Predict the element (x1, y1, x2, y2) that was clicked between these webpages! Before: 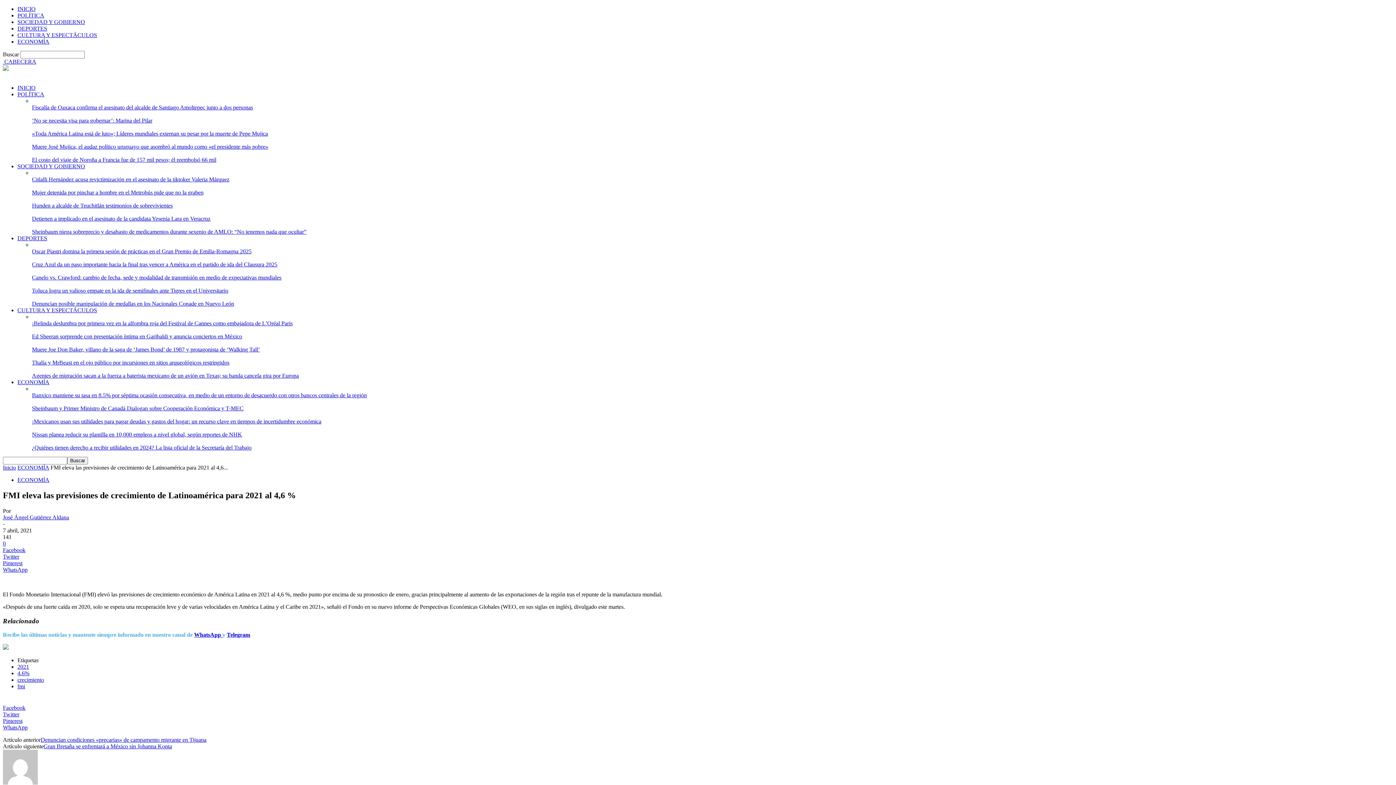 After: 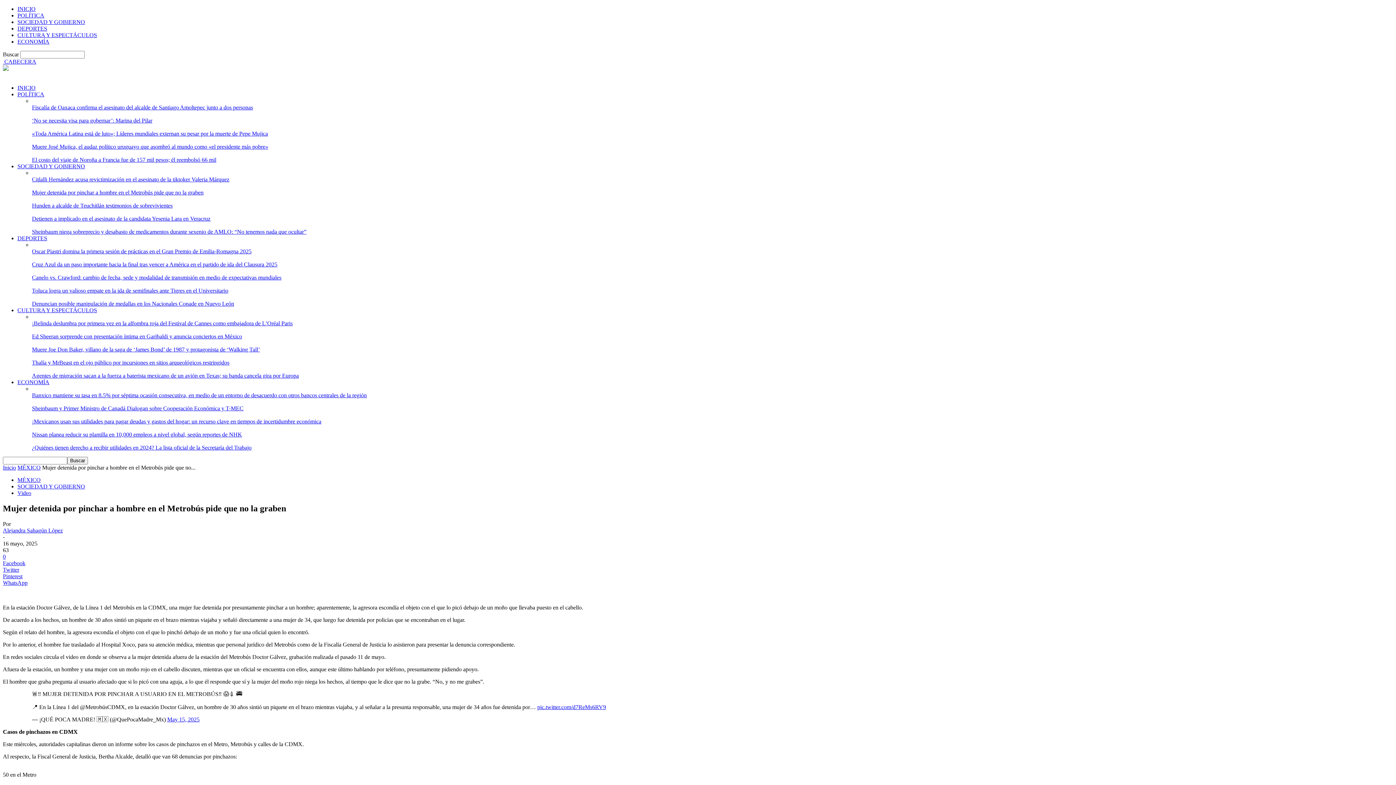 Action: label: Mujer detenida por pinchar a hombre en el Metrobús pide que no la graben bbox: (32, 189, 203, 195)